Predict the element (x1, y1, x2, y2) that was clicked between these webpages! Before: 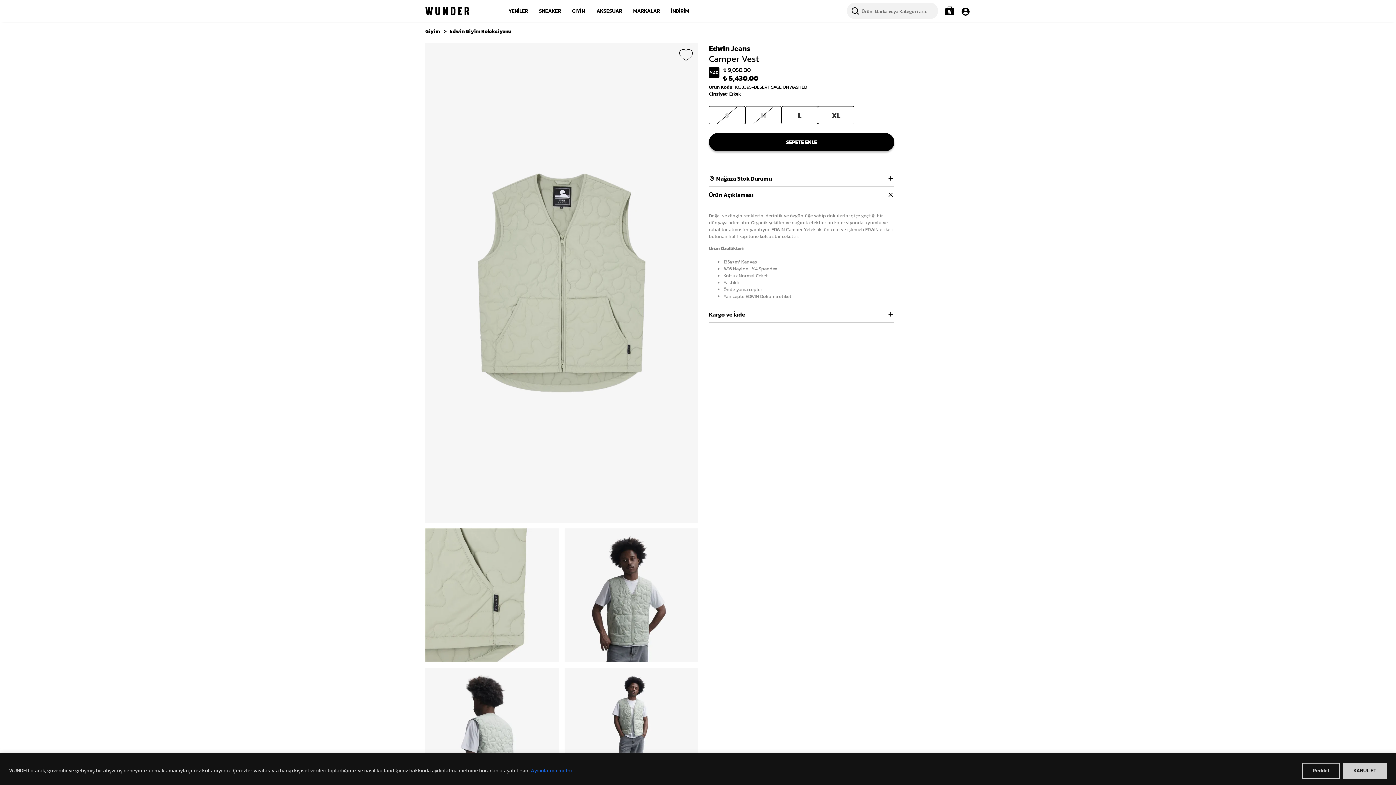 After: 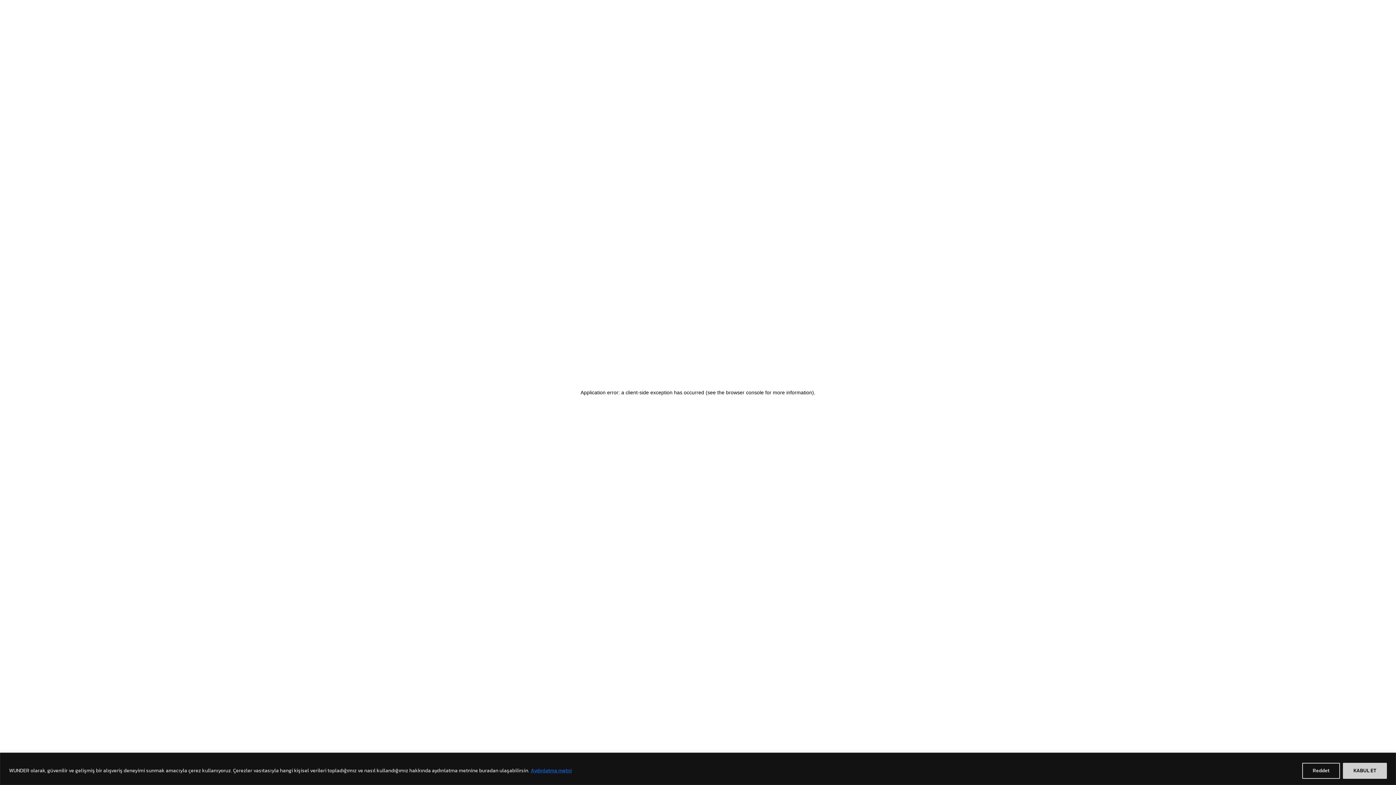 Action: bbox: (503, 0, 533, 22) label: YENİLER